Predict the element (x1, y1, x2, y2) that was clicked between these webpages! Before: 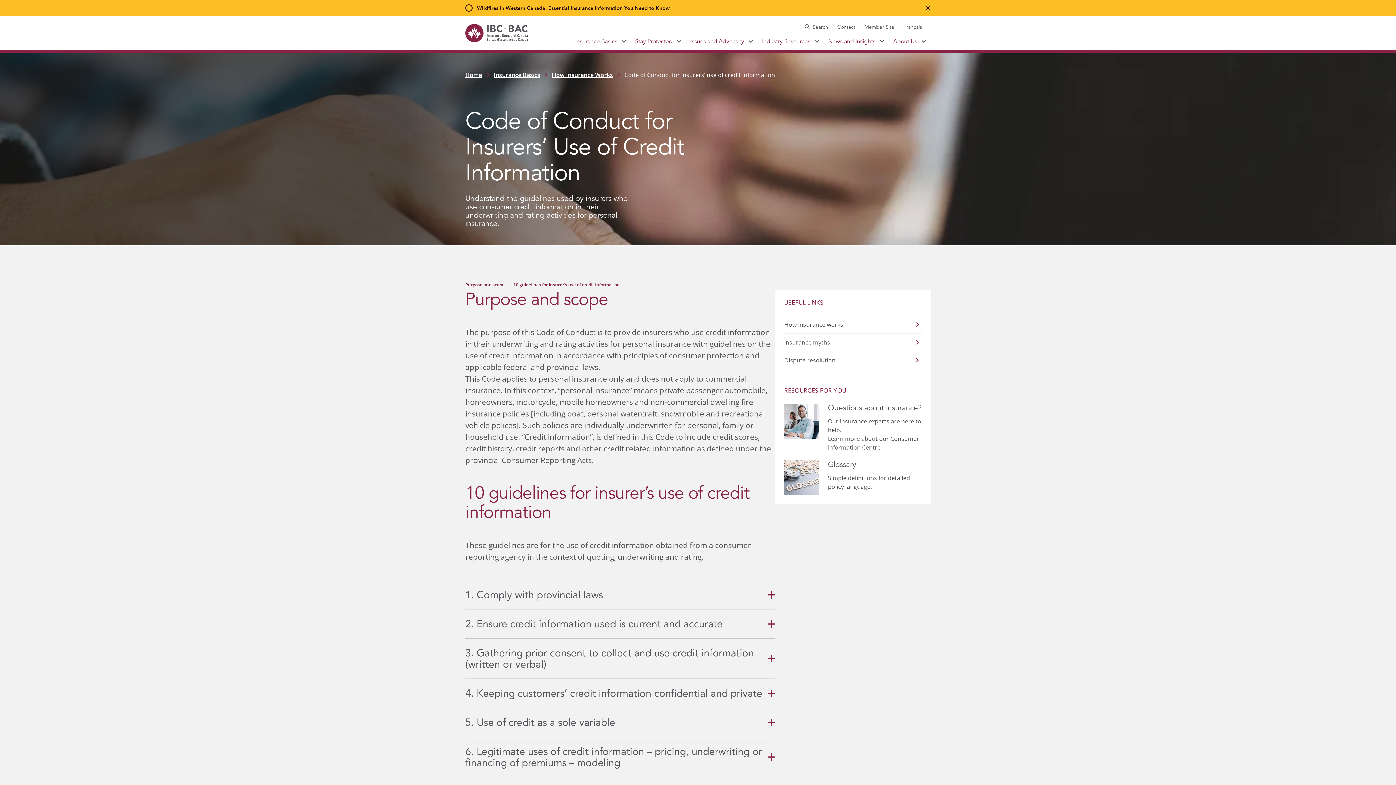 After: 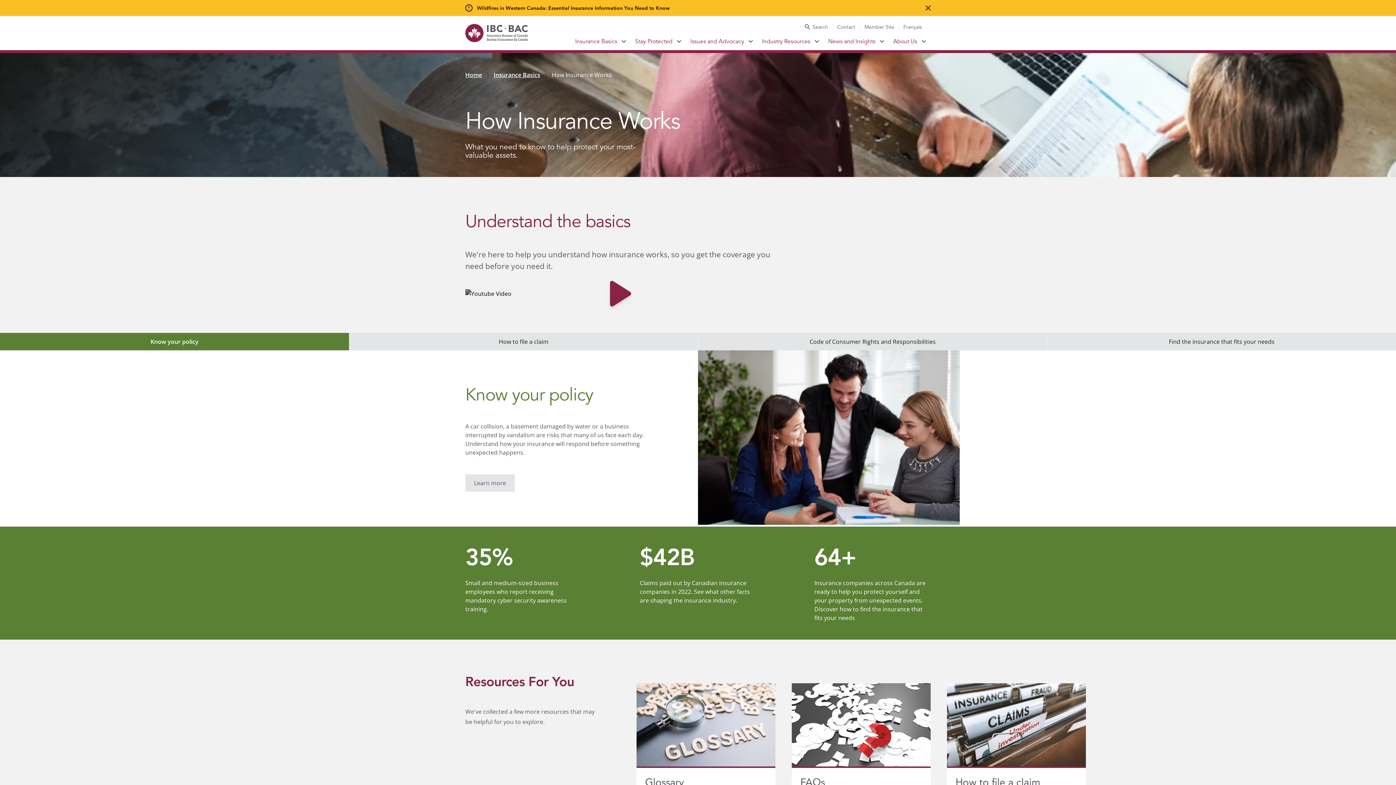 Action: label: How insurance works bbox: (784, 320, 919, 329)